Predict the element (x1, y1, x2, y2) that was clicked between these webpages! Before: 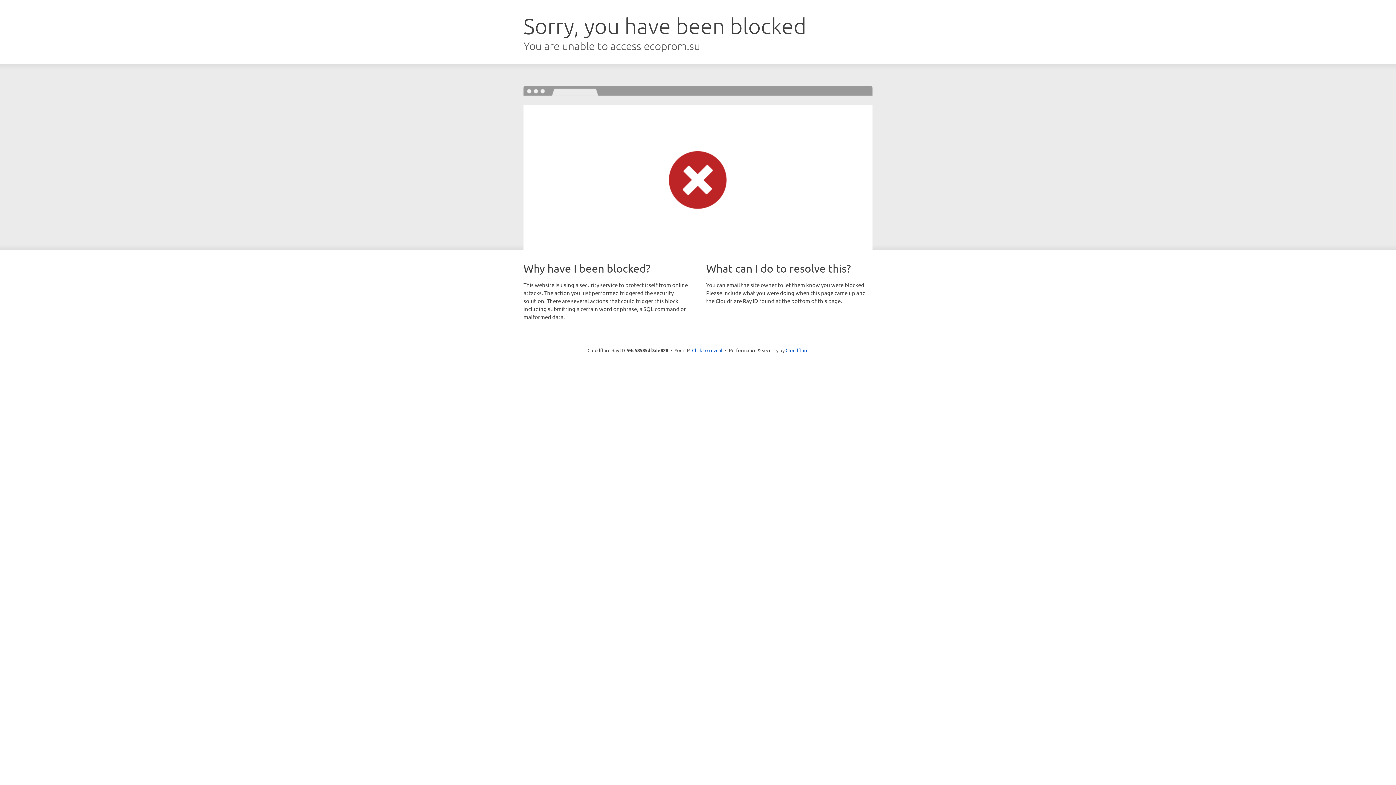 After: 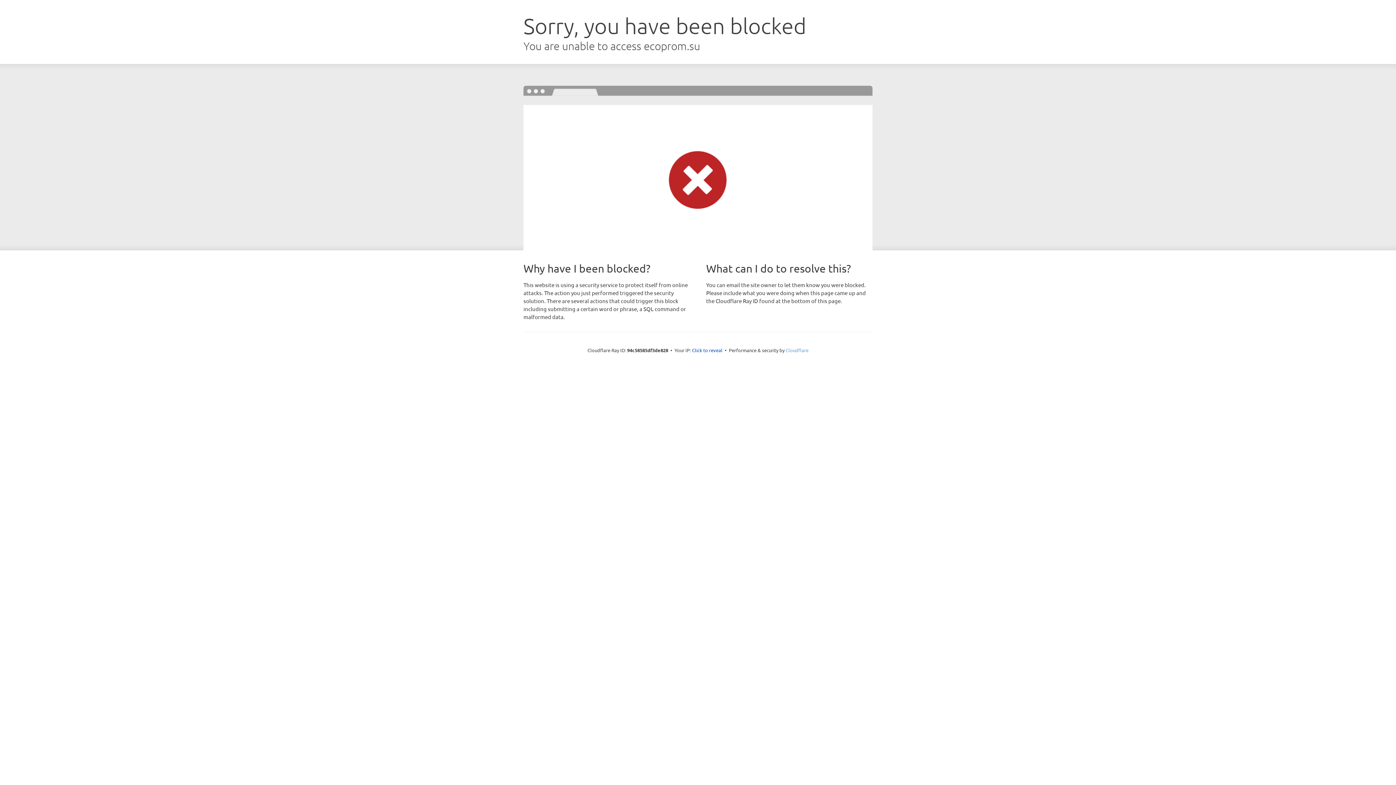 Action: label: Cloudflare bbox: (785, 347, 808, 353)